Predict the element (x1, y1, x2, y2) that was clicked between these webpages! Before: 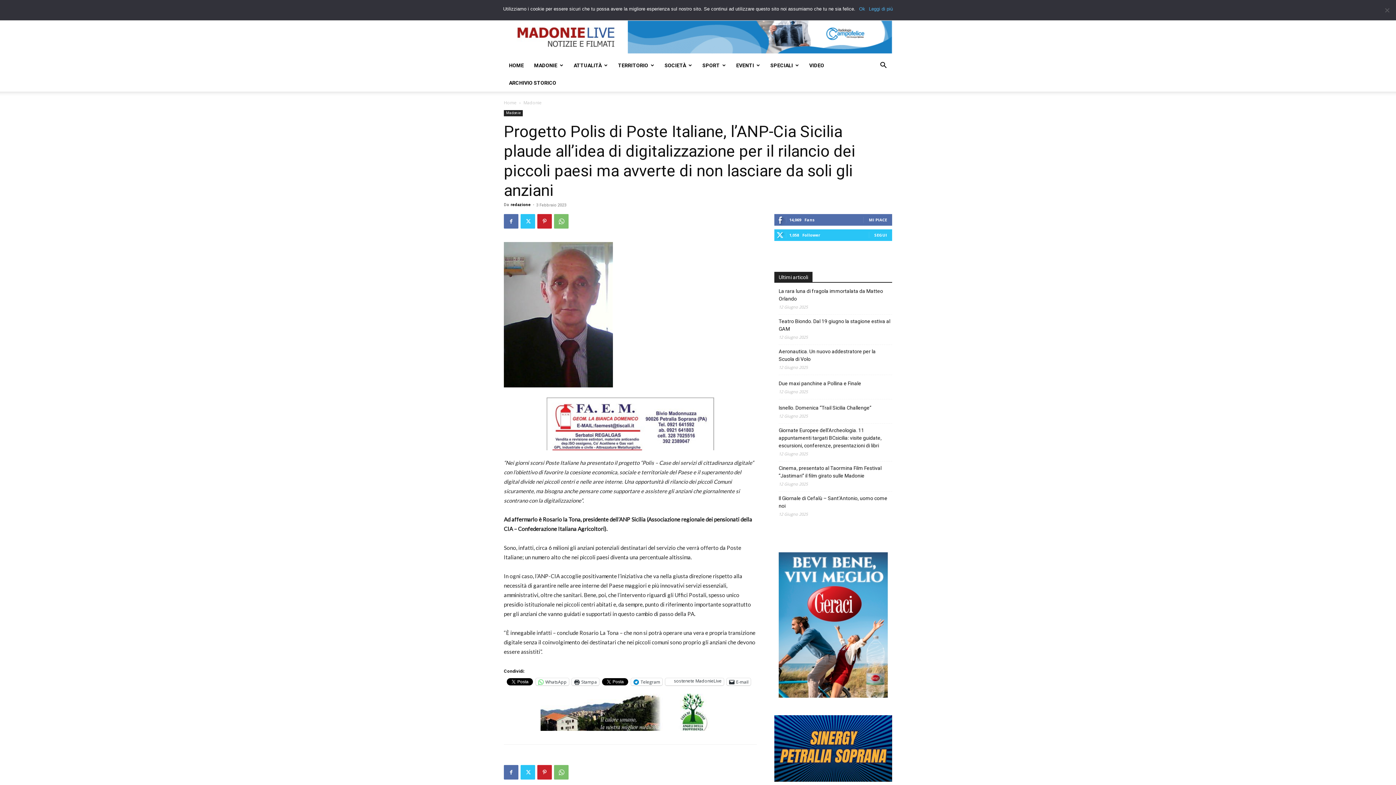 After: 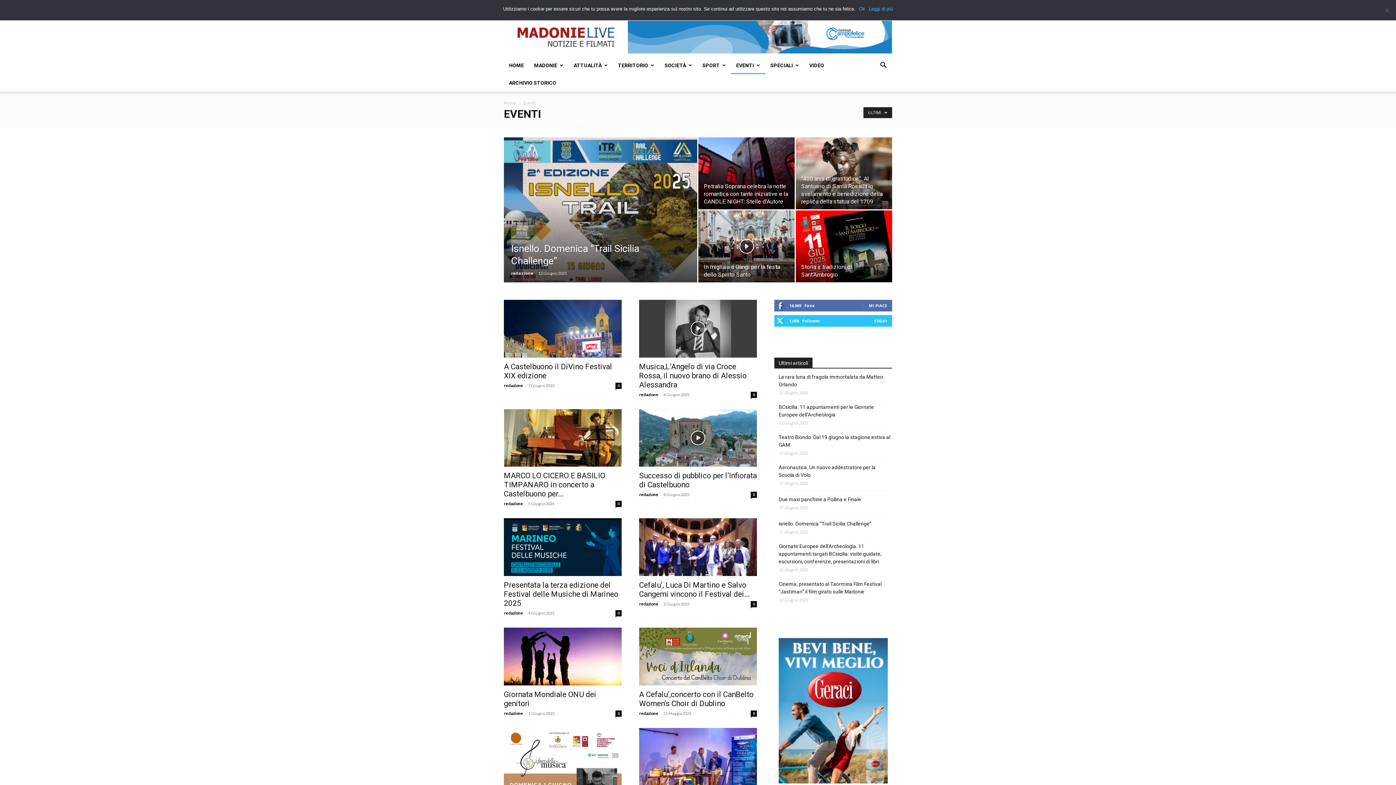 Action: bbox: (731, 56, 765, 74) label: EVENTI